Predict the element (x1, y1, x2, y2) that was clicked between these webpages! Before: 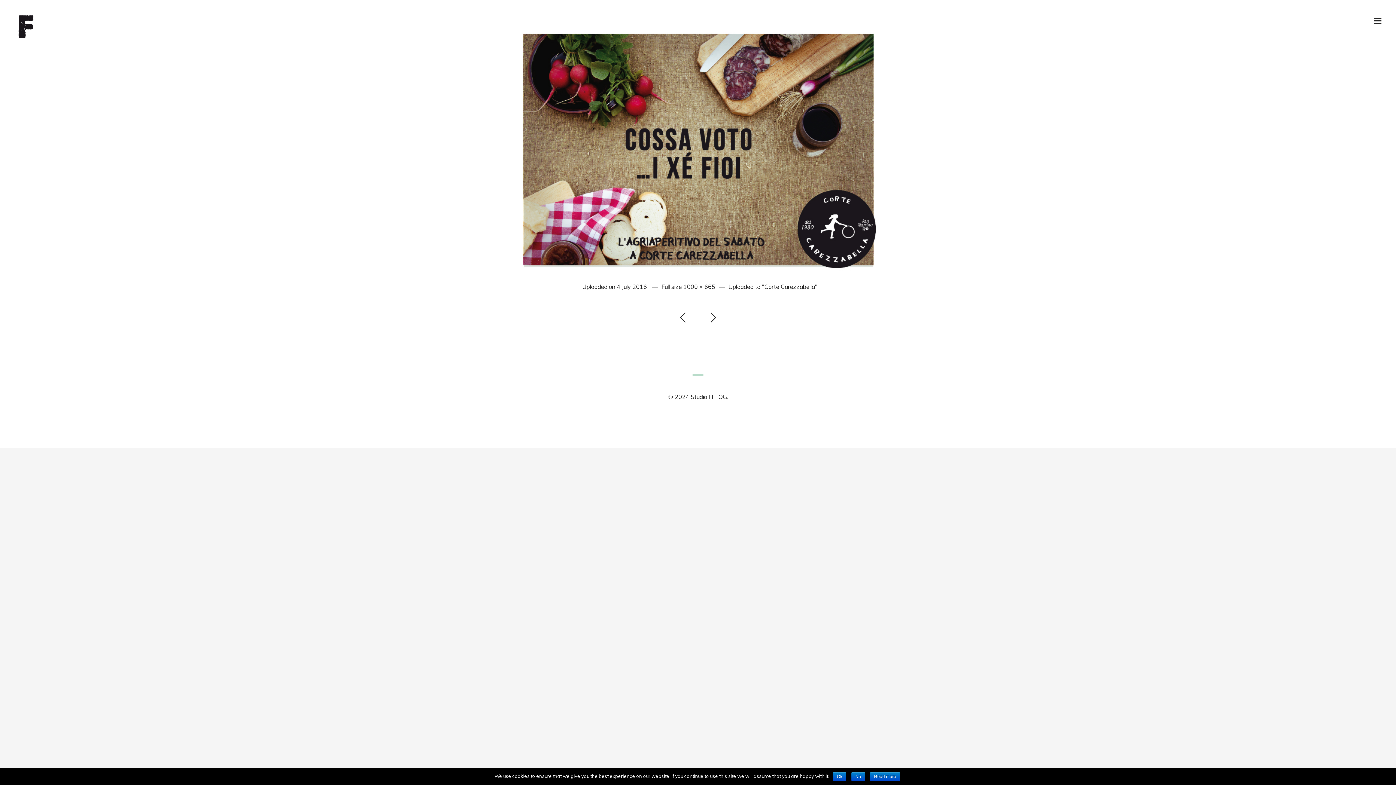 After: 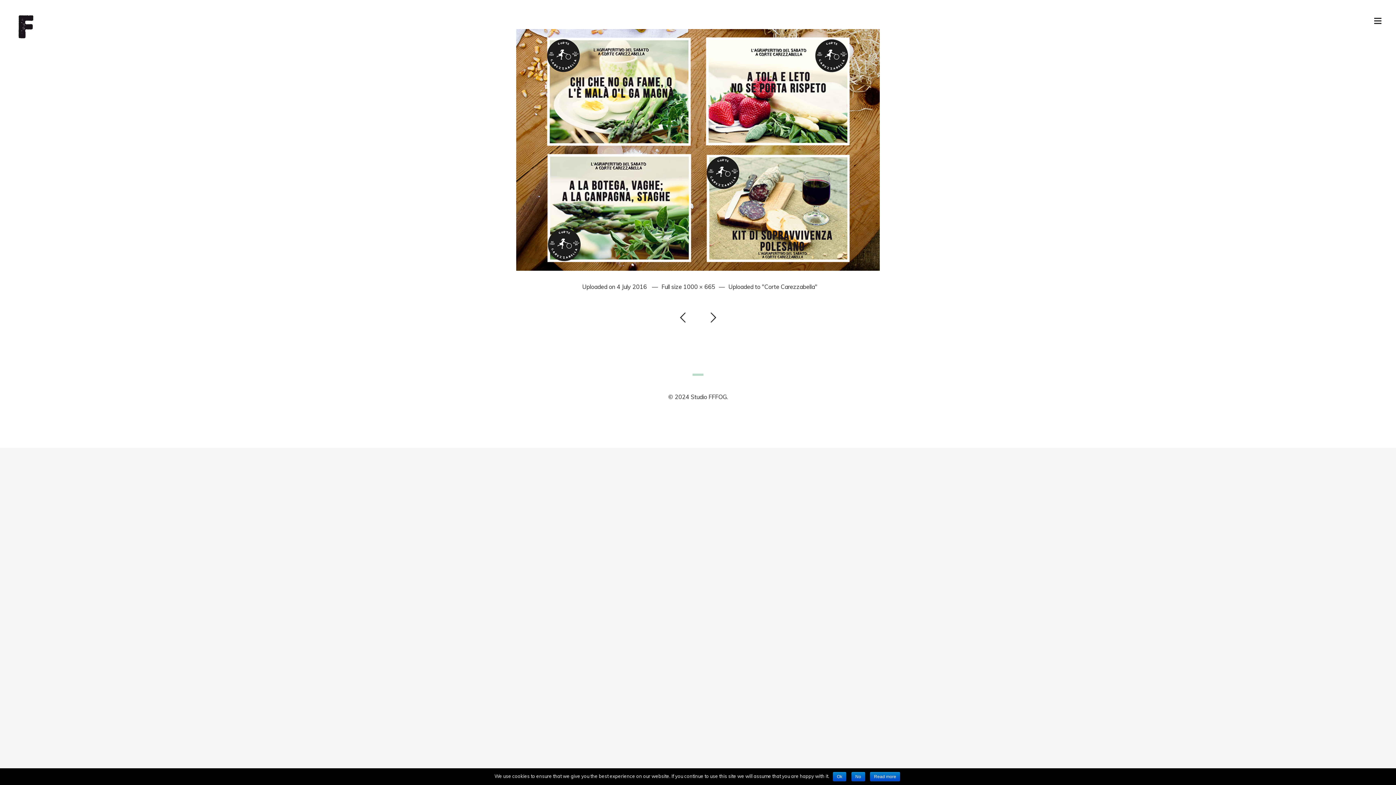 Action: bbox: (698, 303, 728, 332)